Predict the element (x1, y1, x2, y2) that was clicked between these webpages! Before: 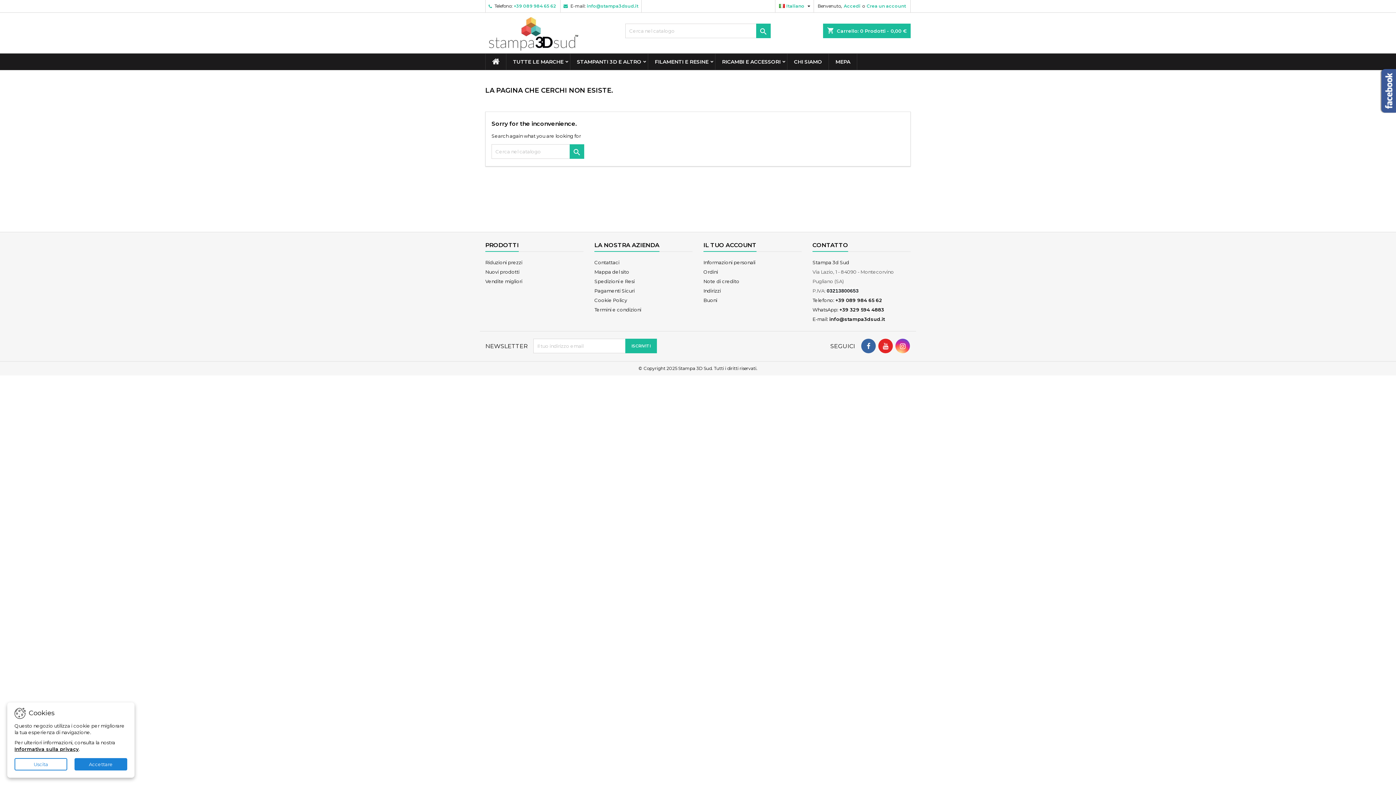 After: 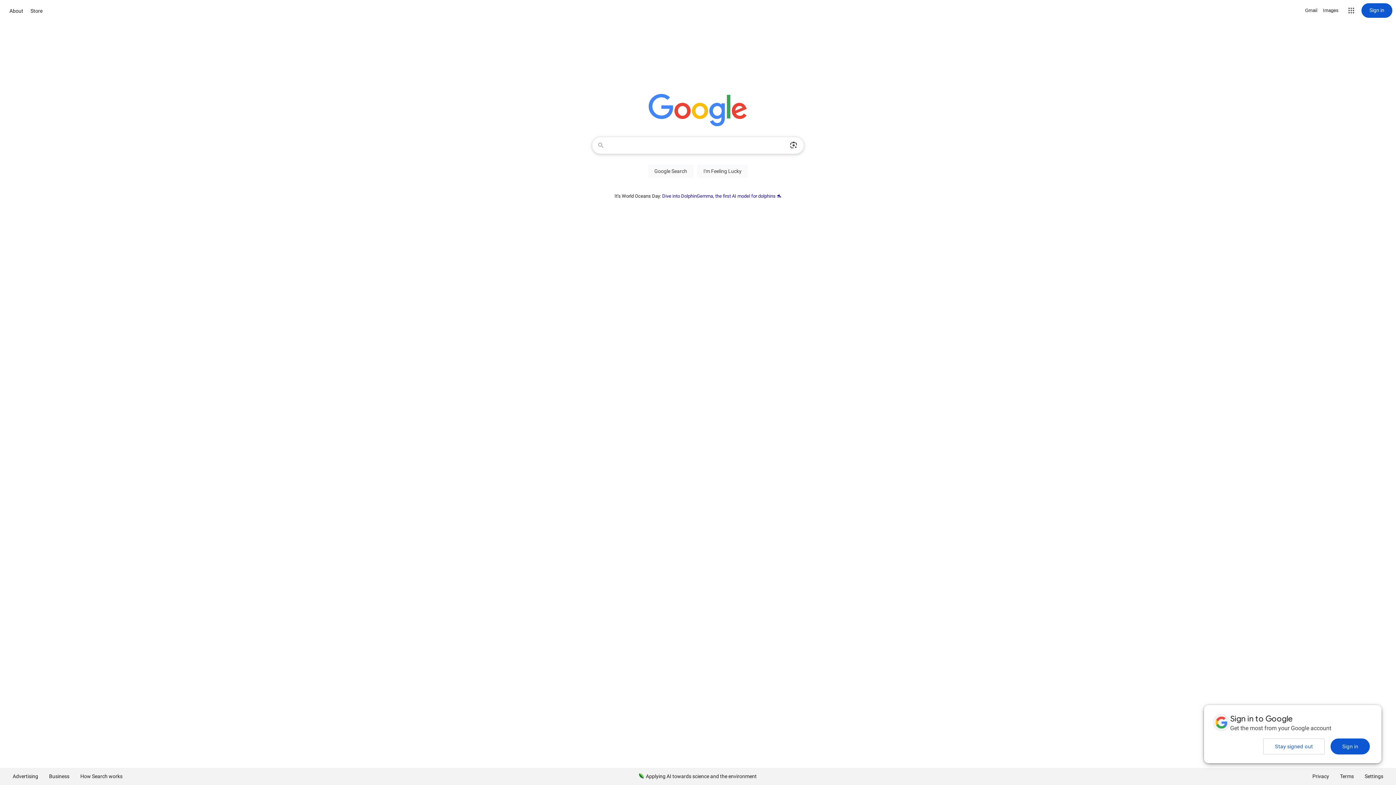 Action: label: Uscita bbox: (14, 758, 67, 770)